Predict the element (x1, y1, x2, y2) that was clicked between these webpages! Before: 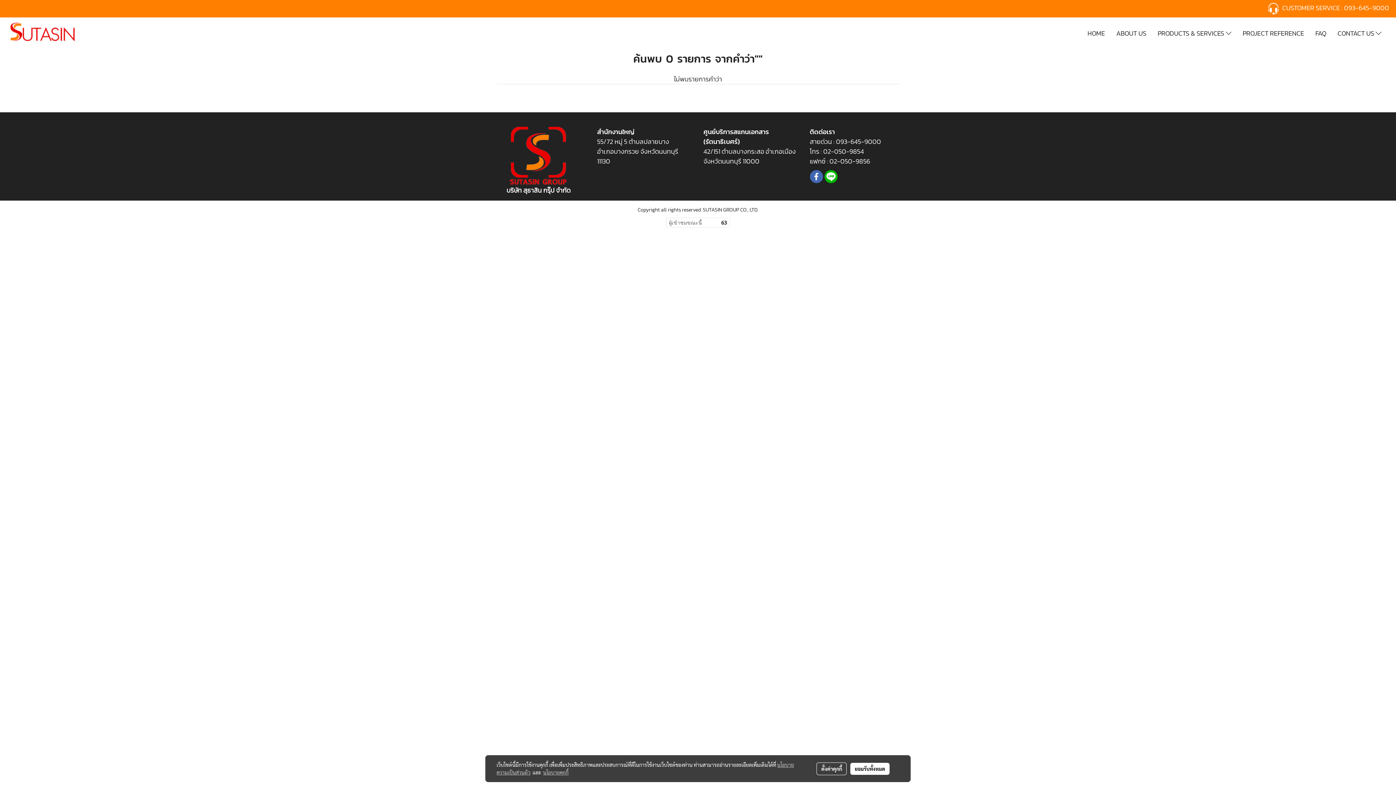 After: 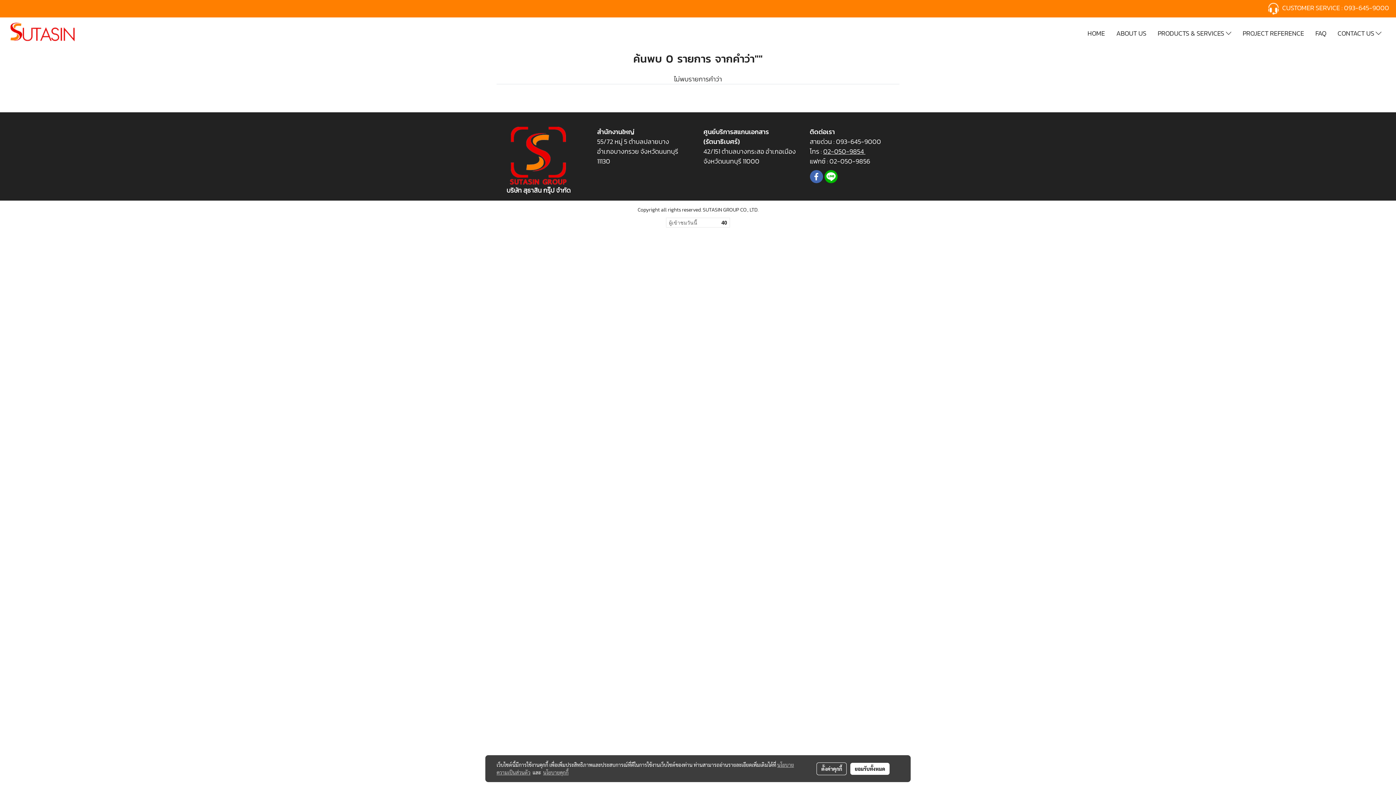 Action: bbox: (823, 146, 865, 156) label: 02-050-9854 